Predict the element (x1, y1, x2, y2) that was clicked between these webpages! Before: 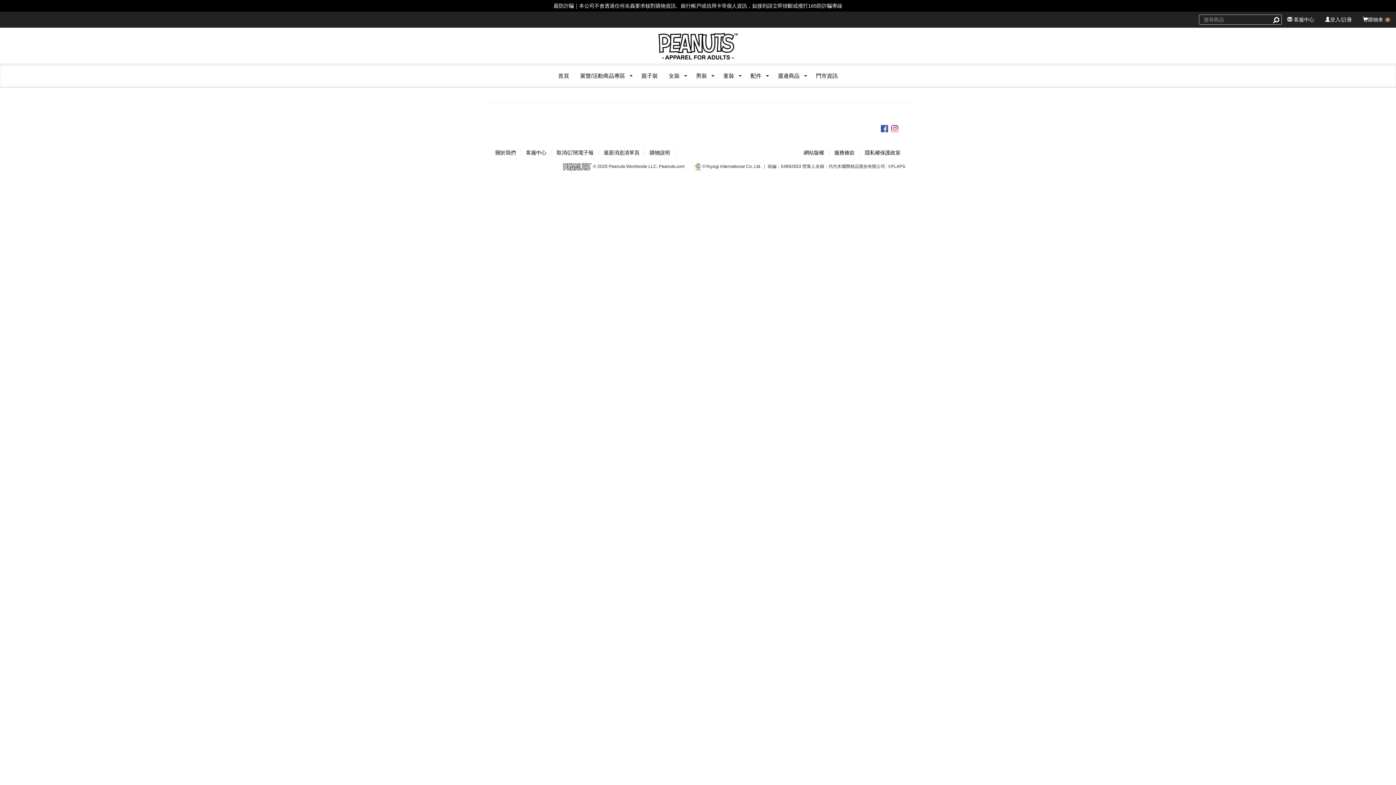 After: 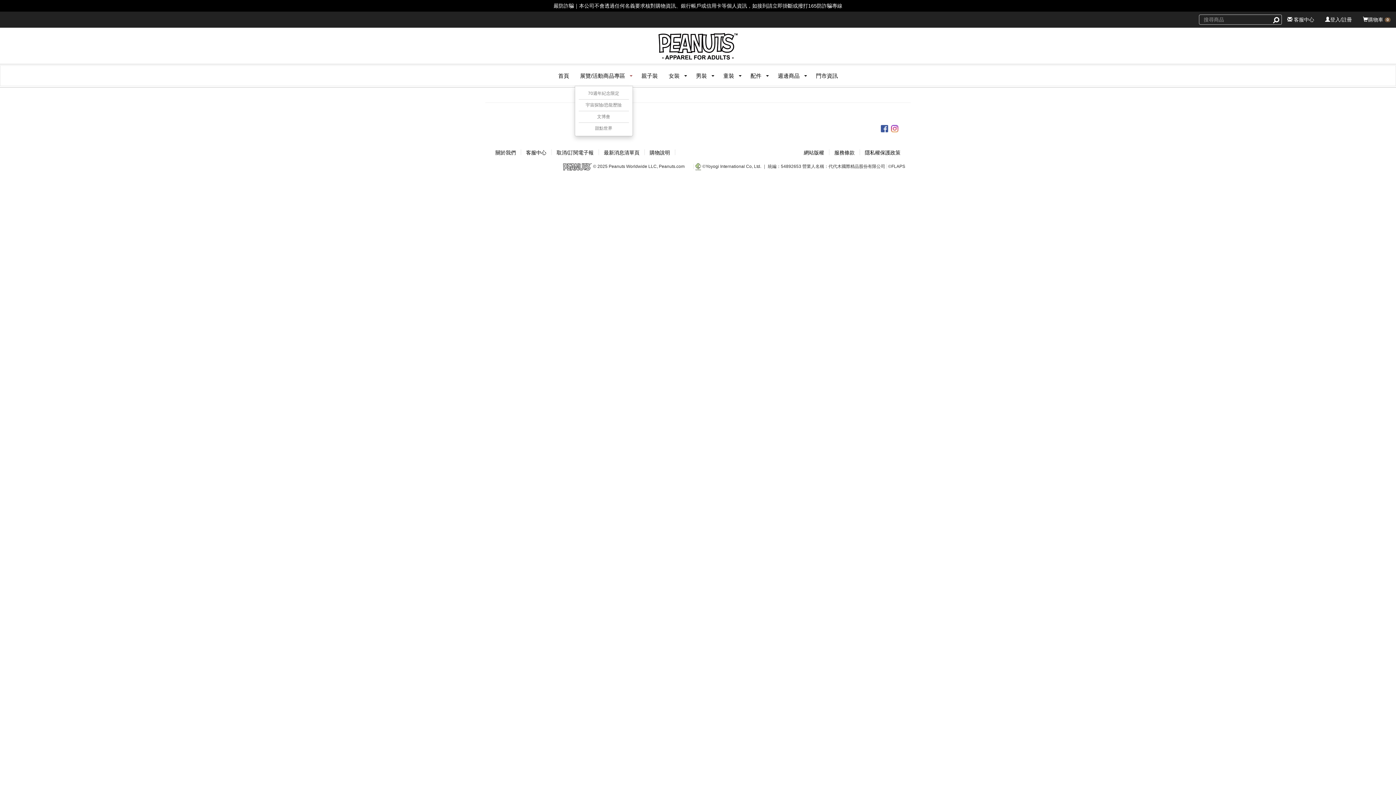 Action: bbox: (625, 65, 636, 85)